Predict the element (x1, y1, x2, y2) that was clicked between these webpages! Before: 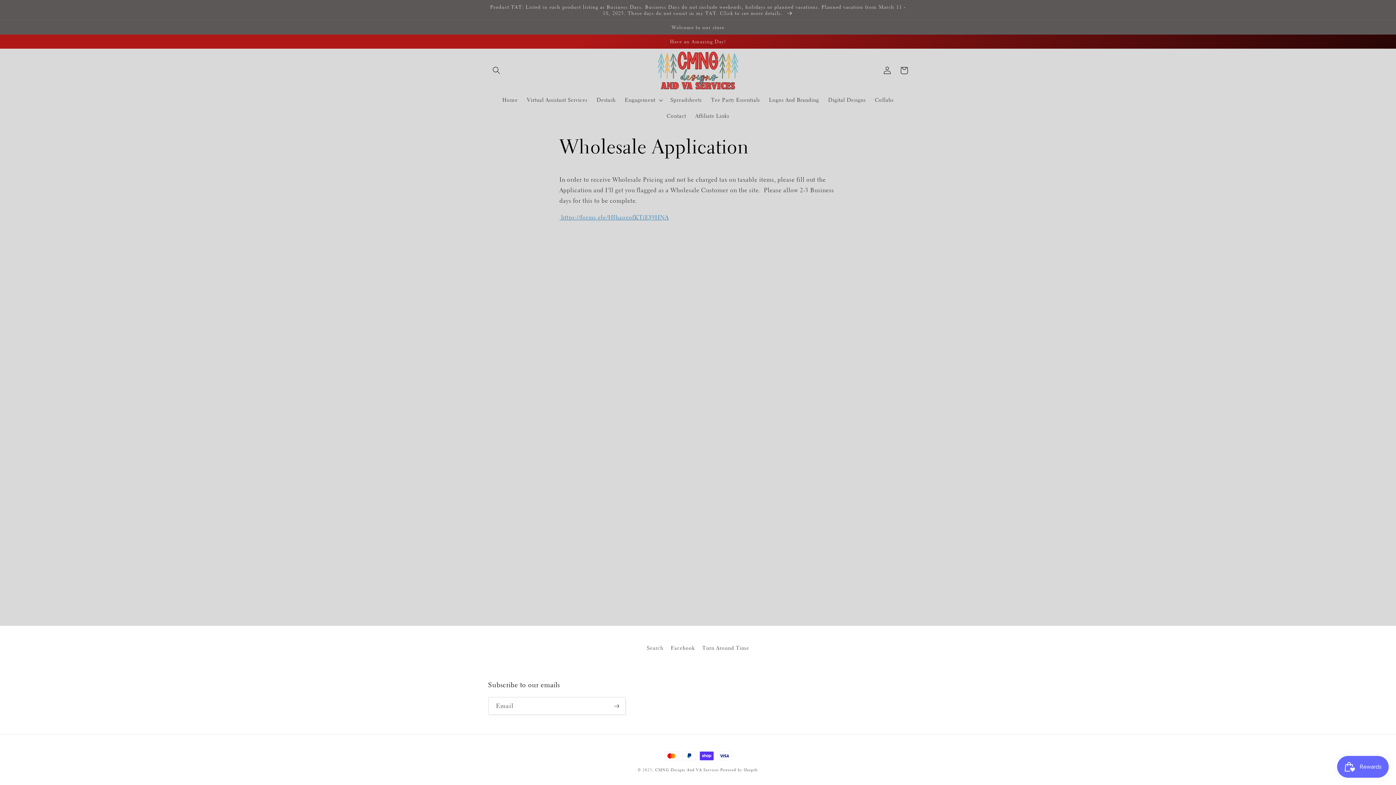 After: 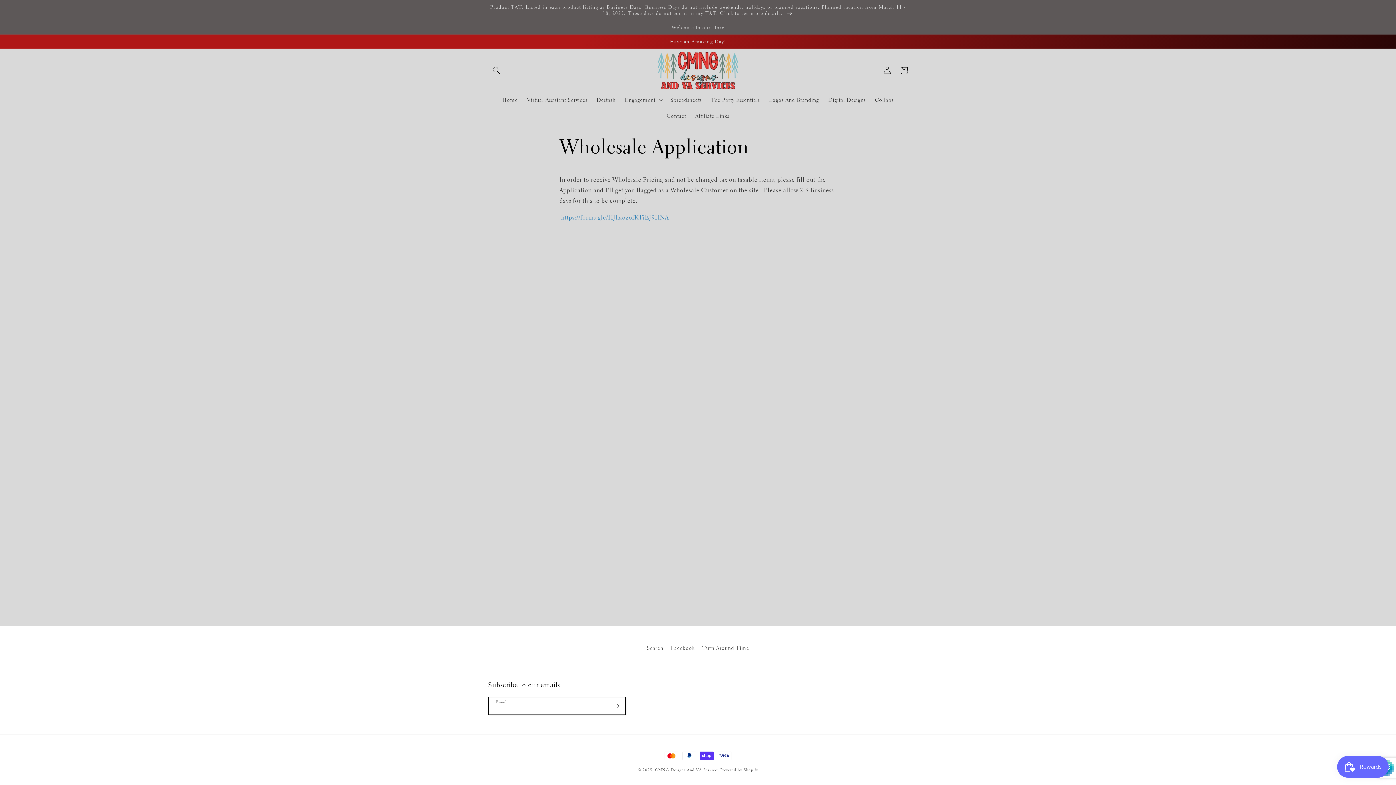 Action: label: Subscribe bbox: (608, 697, 625, 715)